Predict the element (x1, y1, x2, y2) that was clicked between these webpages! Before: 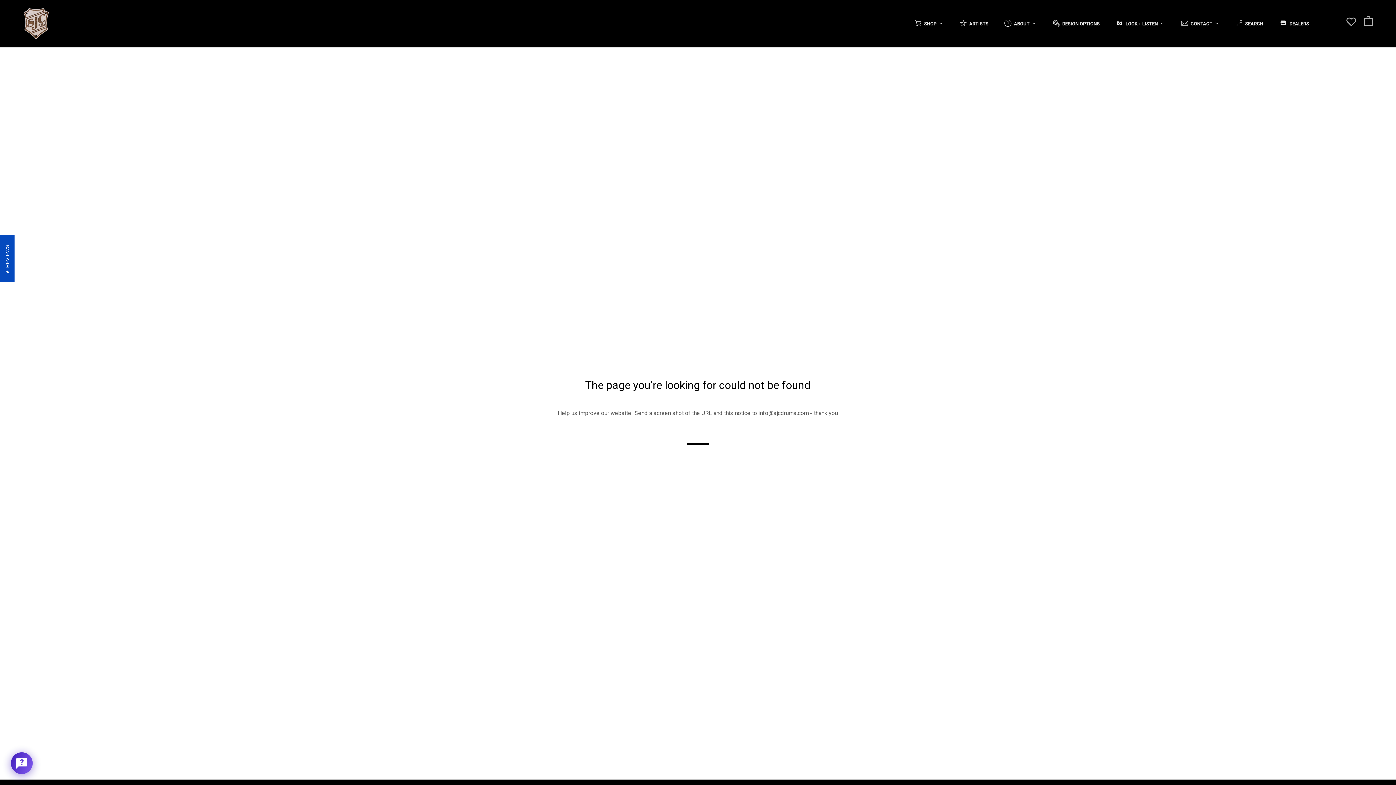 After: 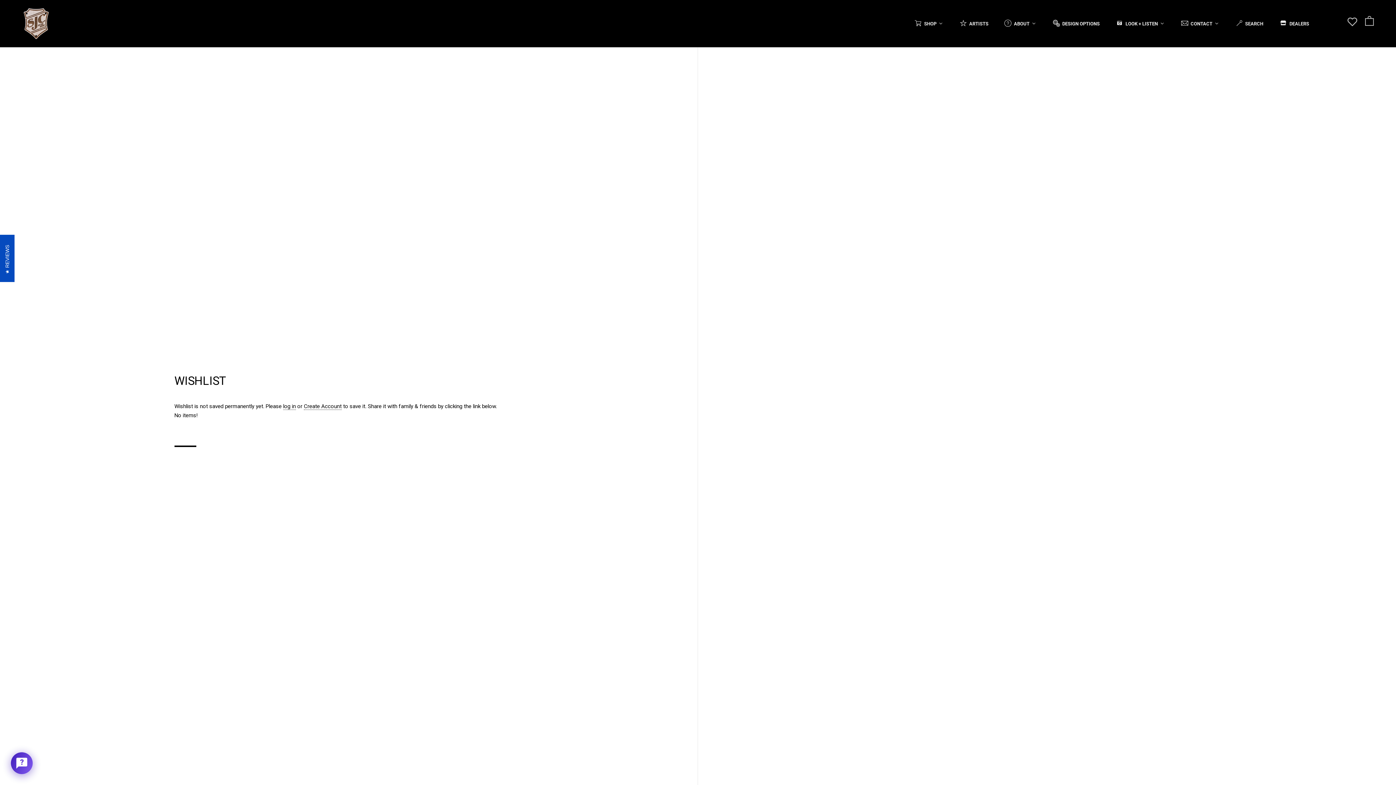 Action: bbox: (1346, 16, 1356, 29)